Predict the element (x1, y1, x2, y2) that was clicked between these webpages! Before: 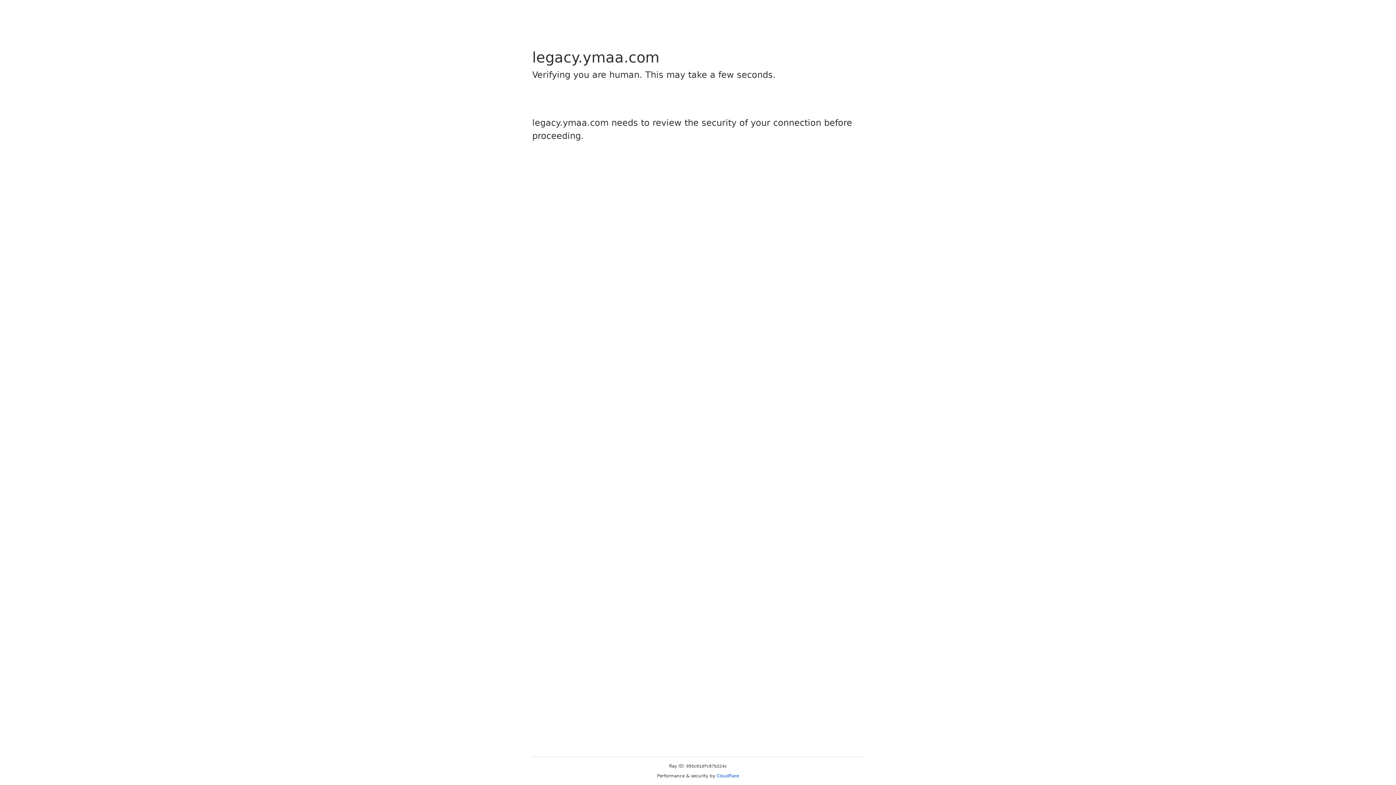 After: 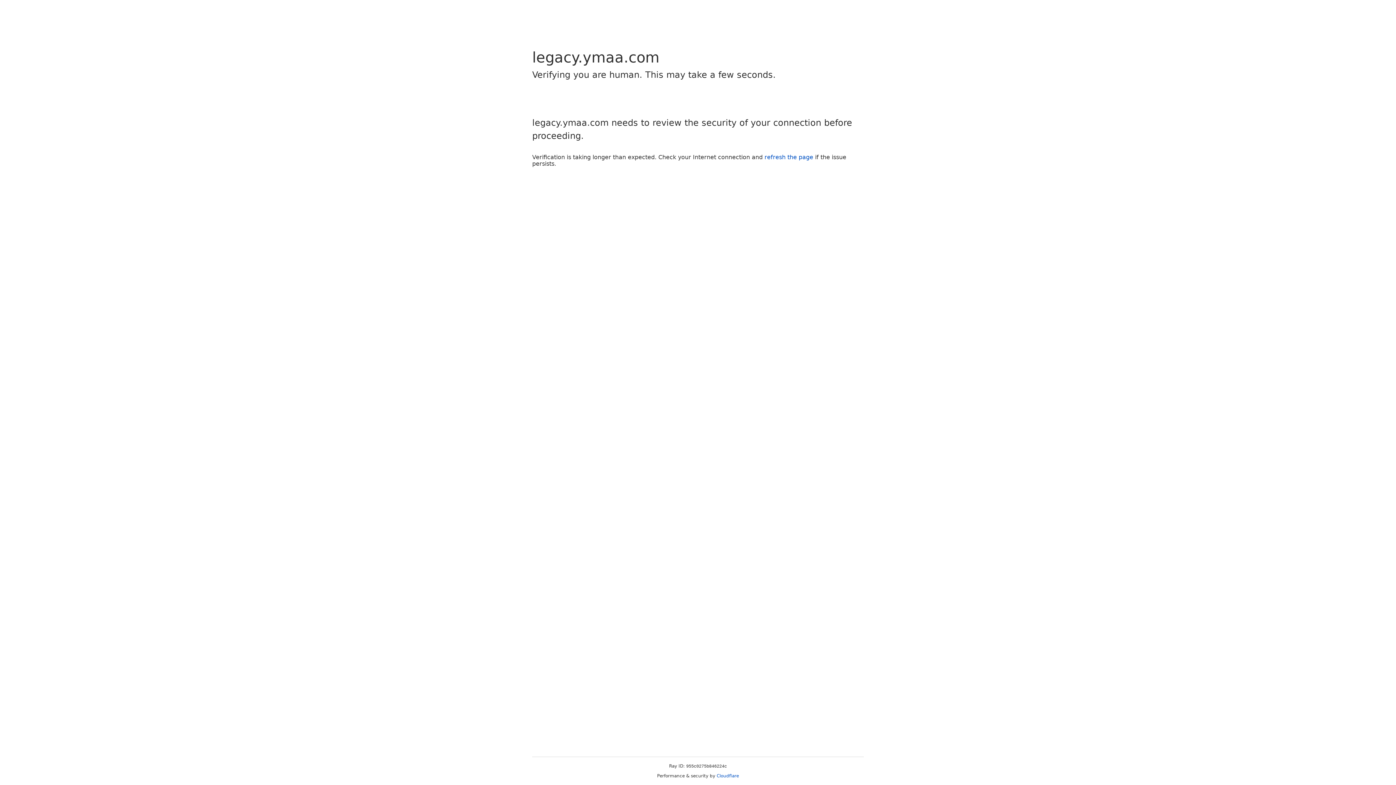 Action: bbox: (716, 773, 739, 778) label: Cloudflare